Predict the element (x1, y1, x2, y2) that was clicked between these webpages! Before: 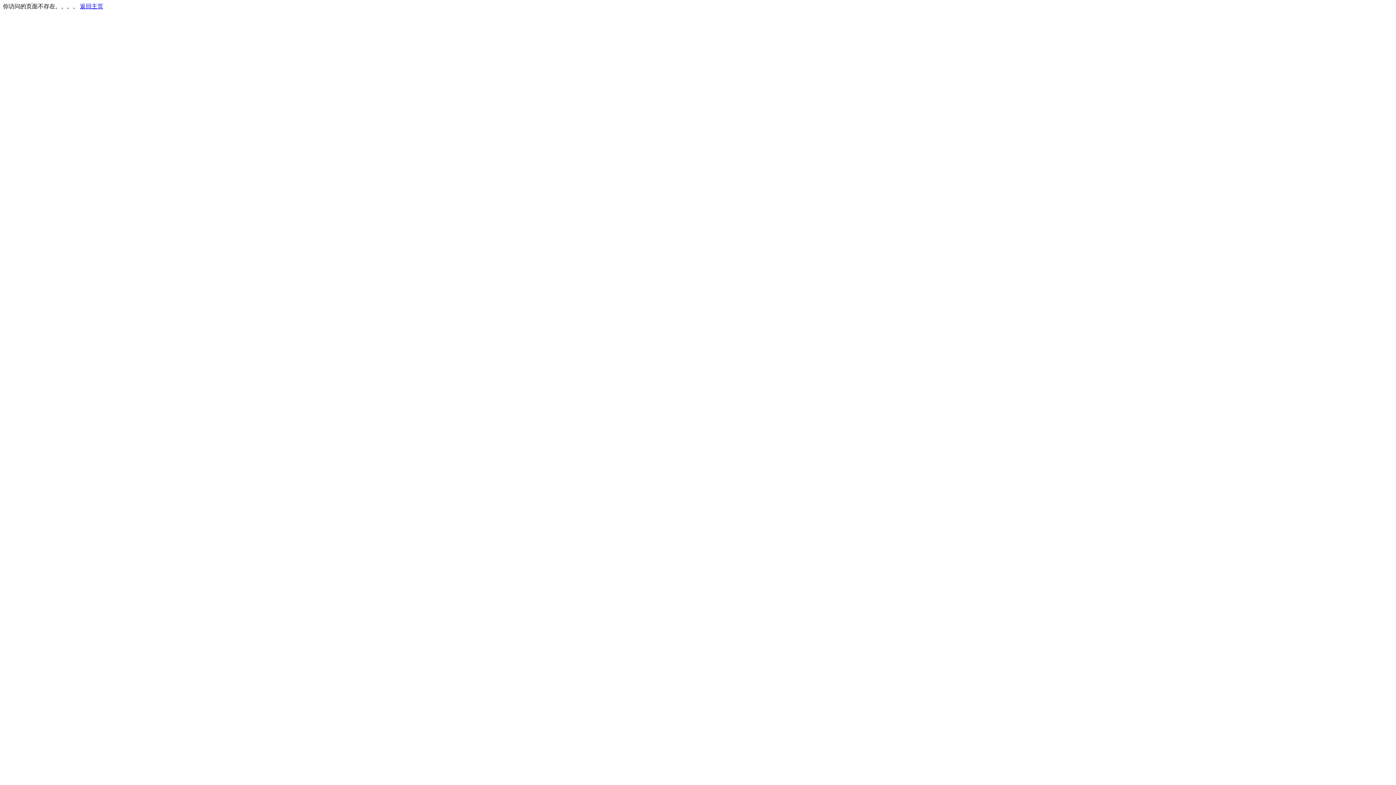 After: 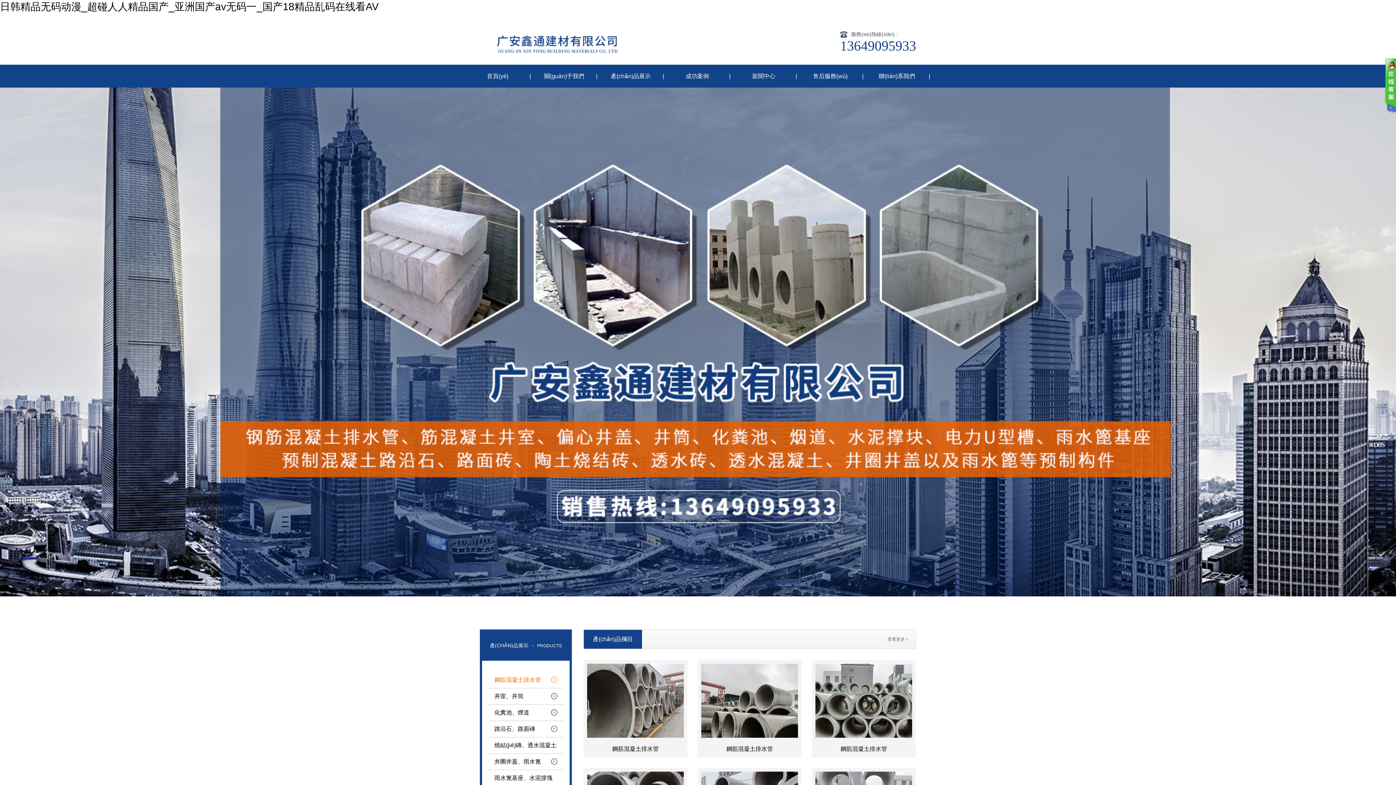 Action: label: 返回主页 bbox: (80, 3, 103, 9)